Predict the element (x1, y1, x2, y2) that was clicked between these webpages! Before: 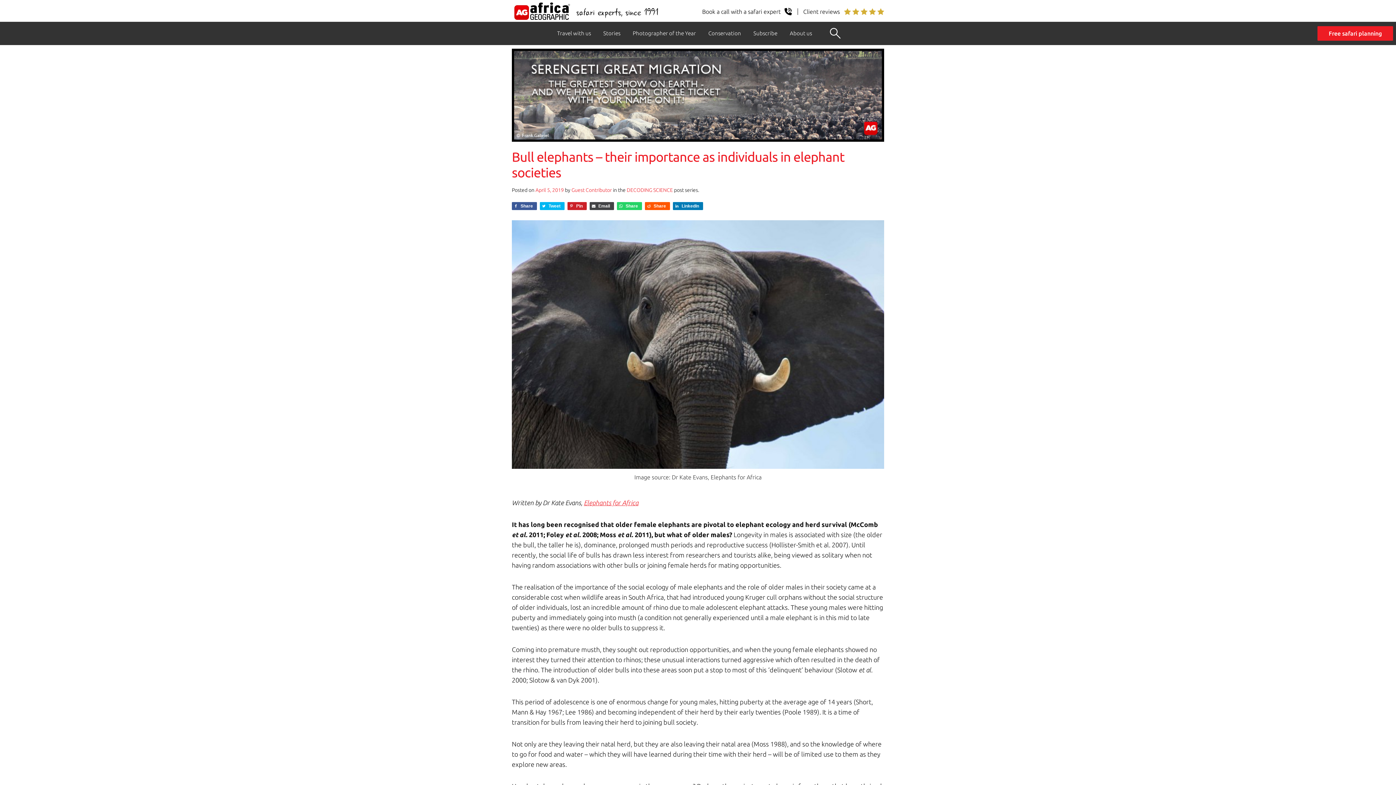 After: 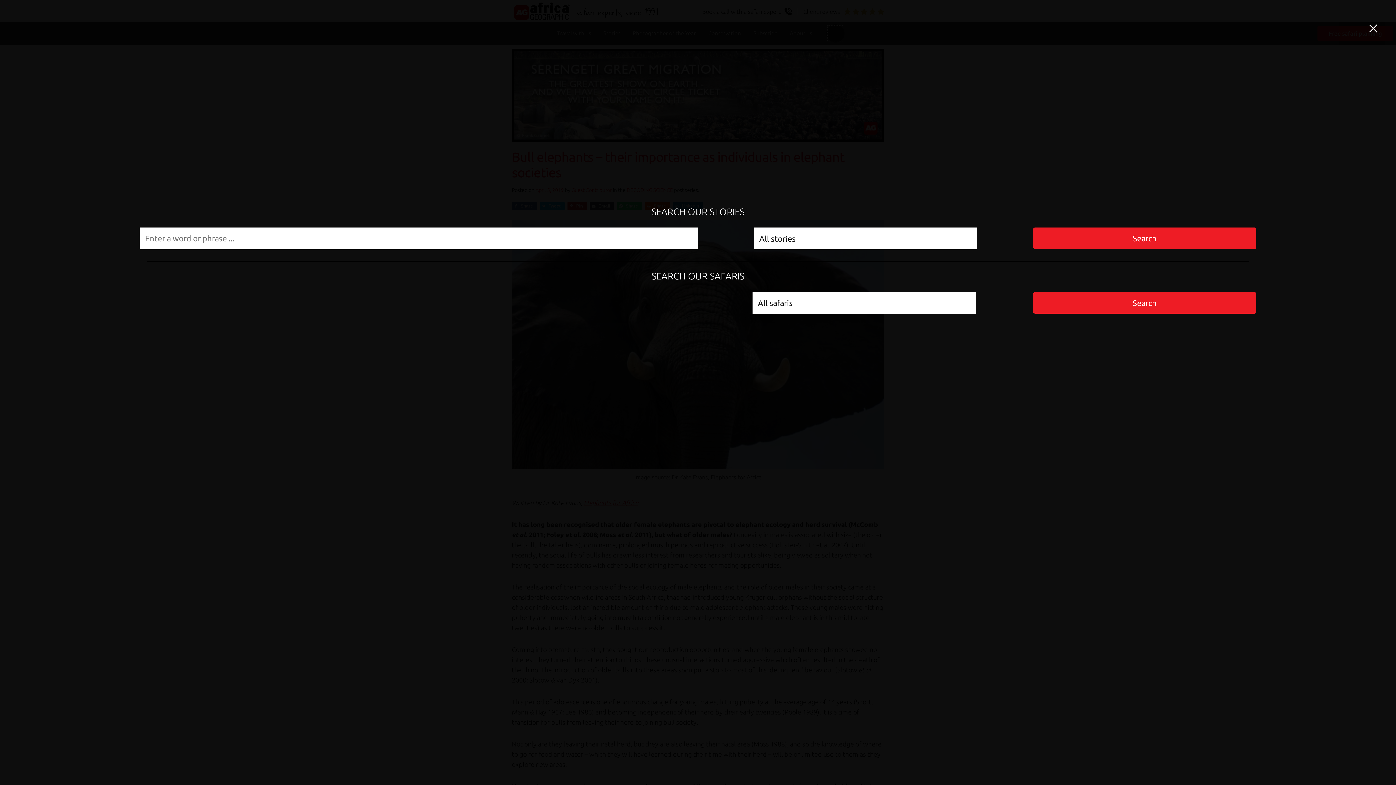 Action: bbox: (826, 24, 844, 42)